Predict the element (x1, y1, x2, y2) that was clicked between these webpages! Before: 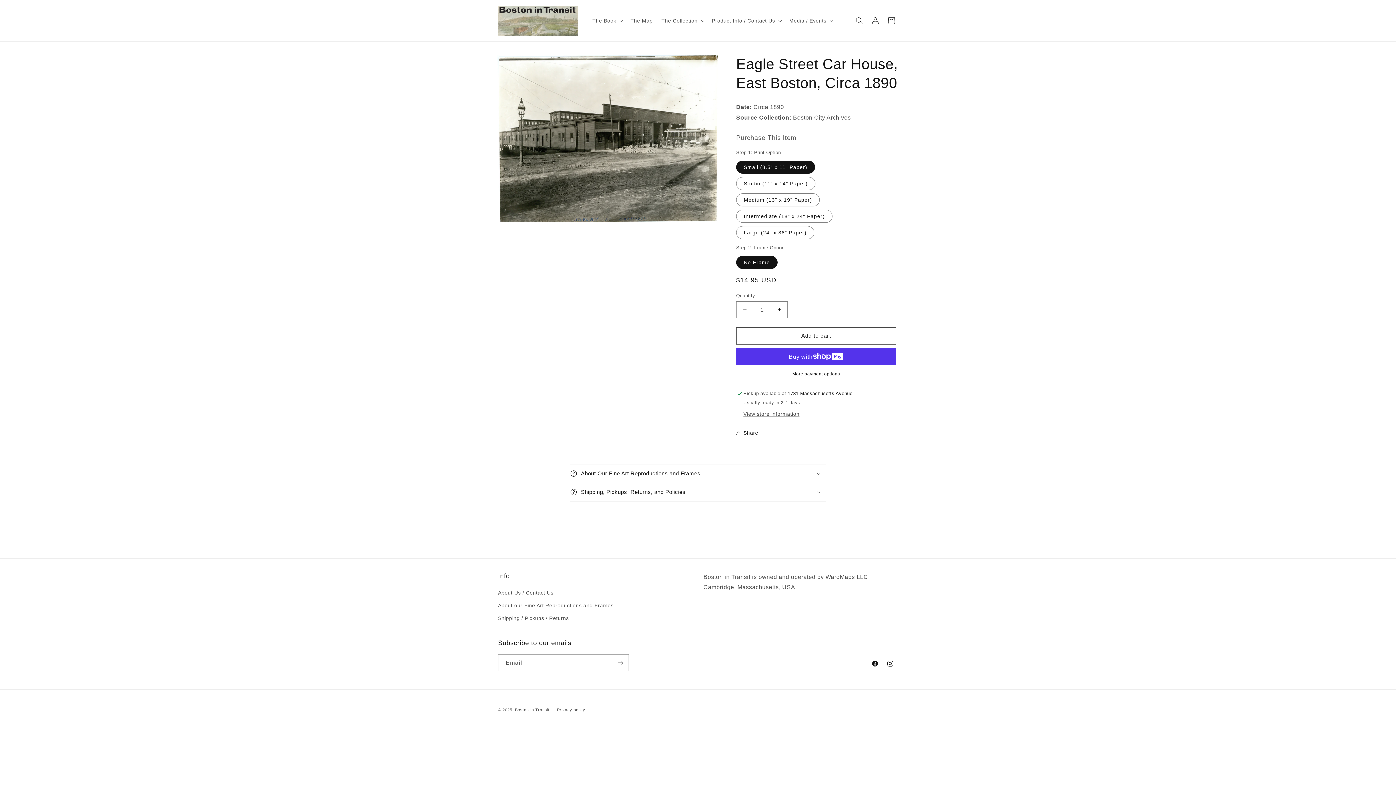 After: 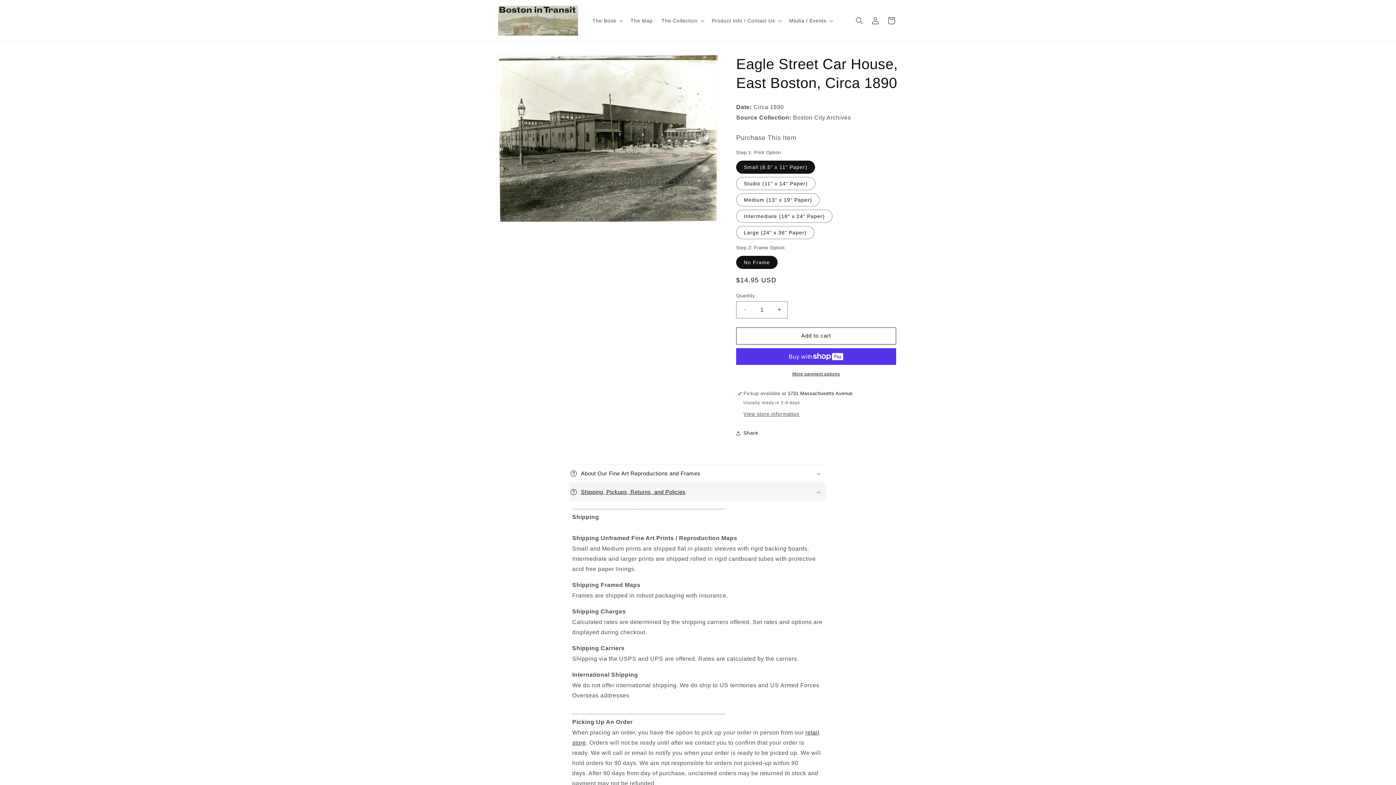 Action: label: Shipping, Pickups, Returns, and Policies bbox: (570, 483, 826, 501)